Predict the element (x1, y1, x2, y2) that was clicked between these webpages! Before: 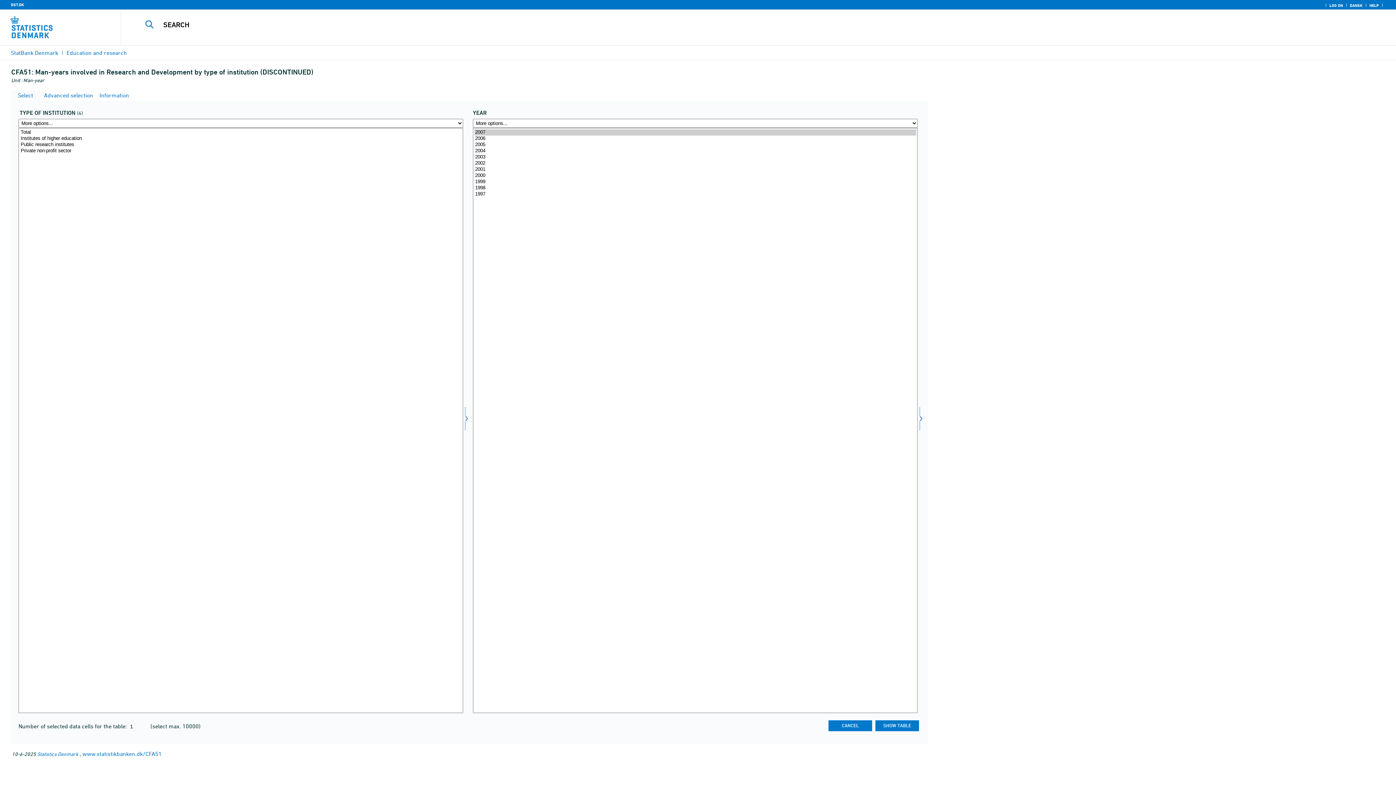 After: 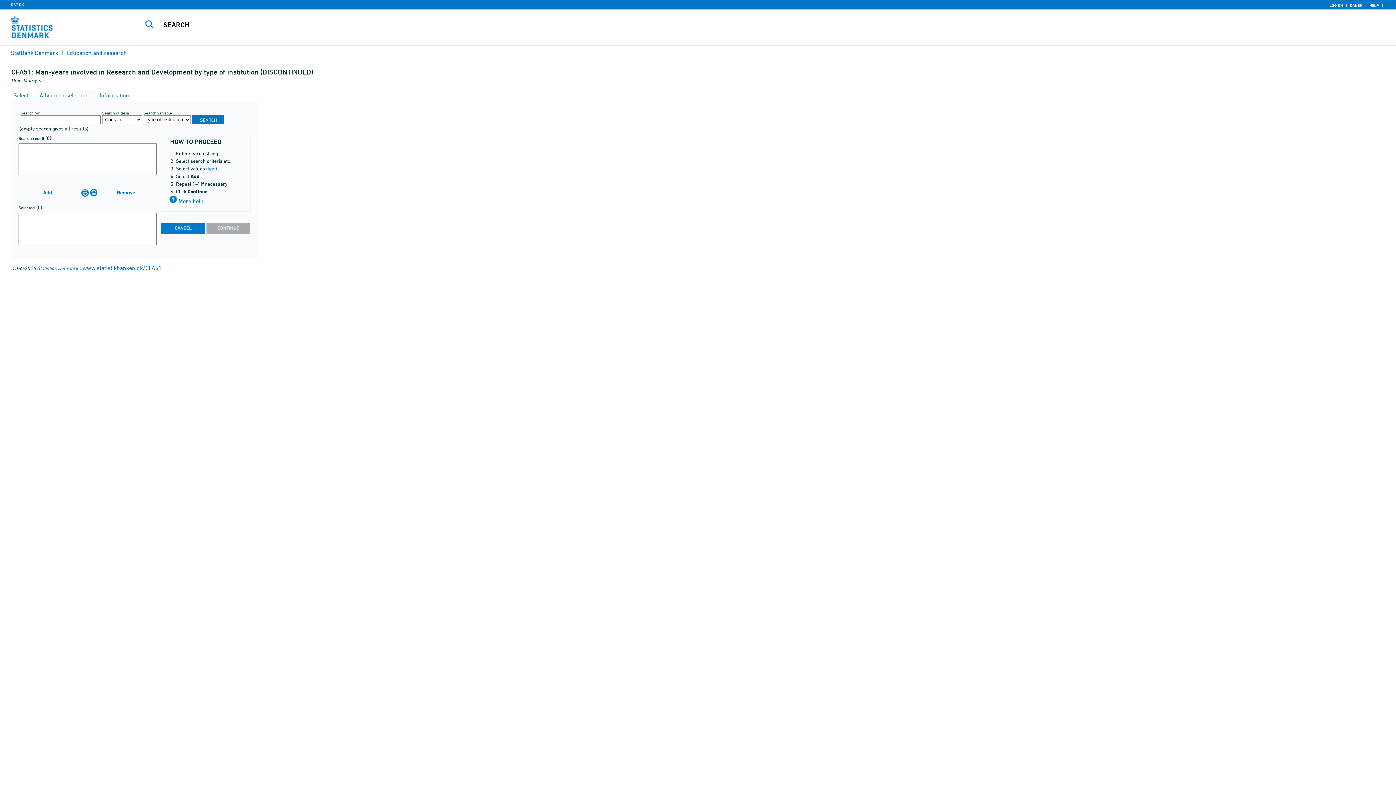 Action: label:  Advanced selection bbox: (42, 92, 93, 98)